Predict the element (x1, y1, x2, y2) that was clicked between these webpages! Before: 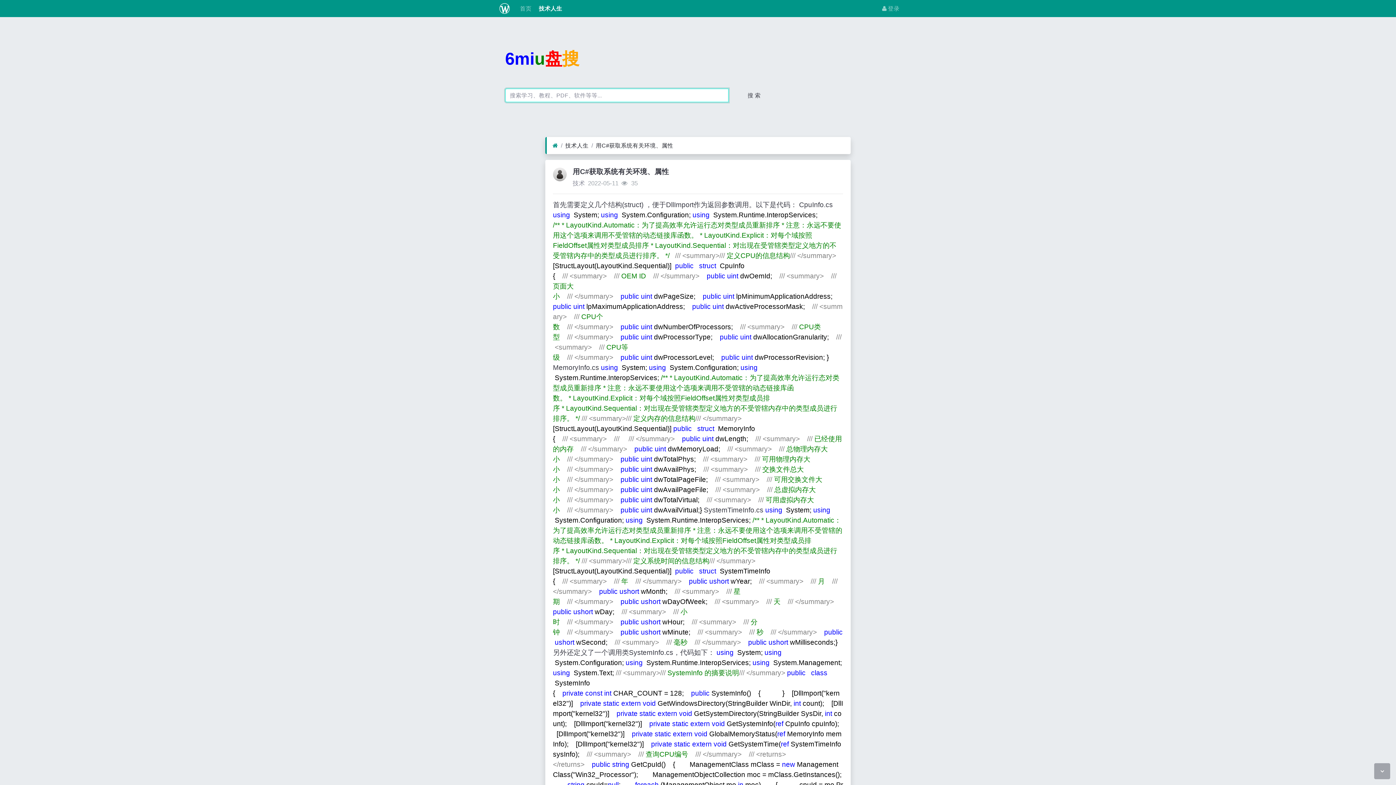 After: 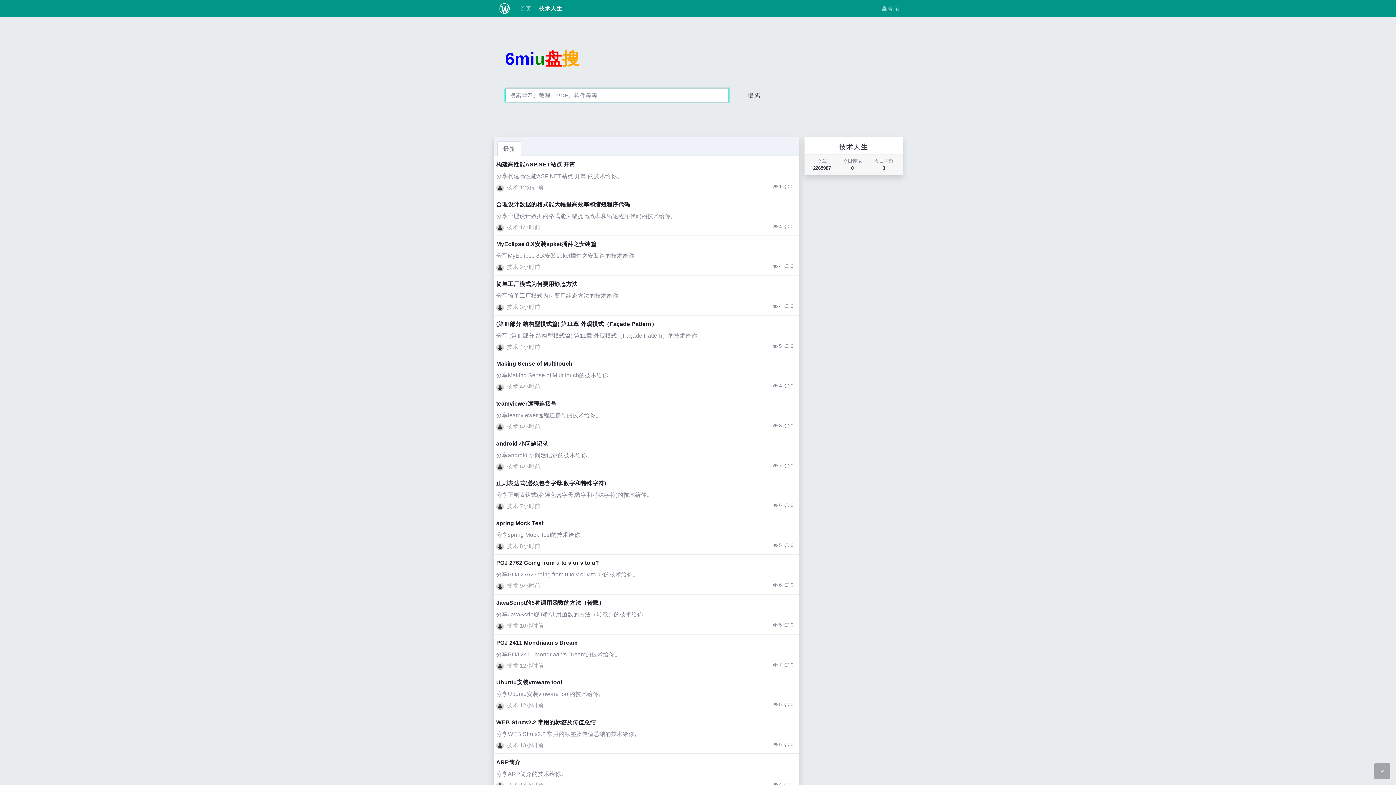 Action: label:  技术人生 bbox: (534, 1, 565, 15)